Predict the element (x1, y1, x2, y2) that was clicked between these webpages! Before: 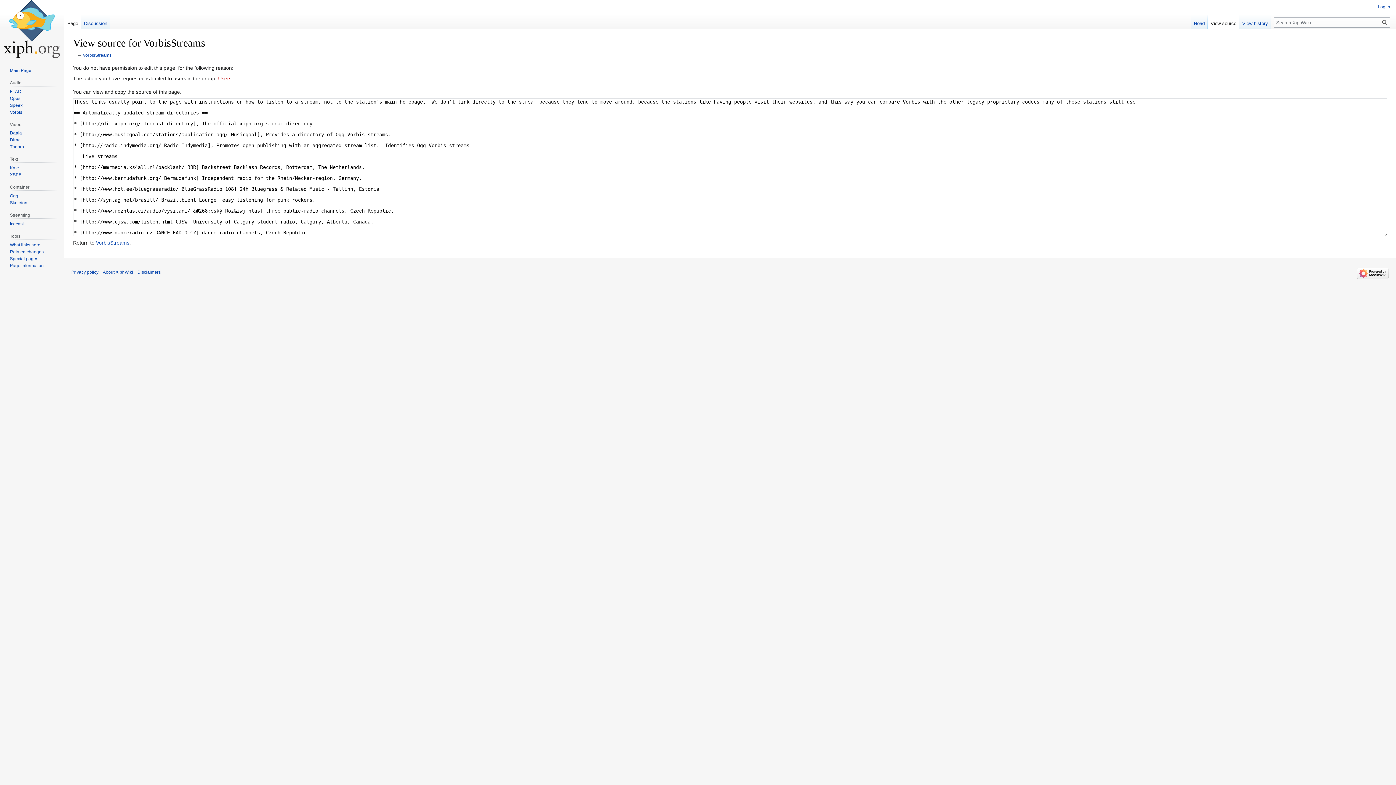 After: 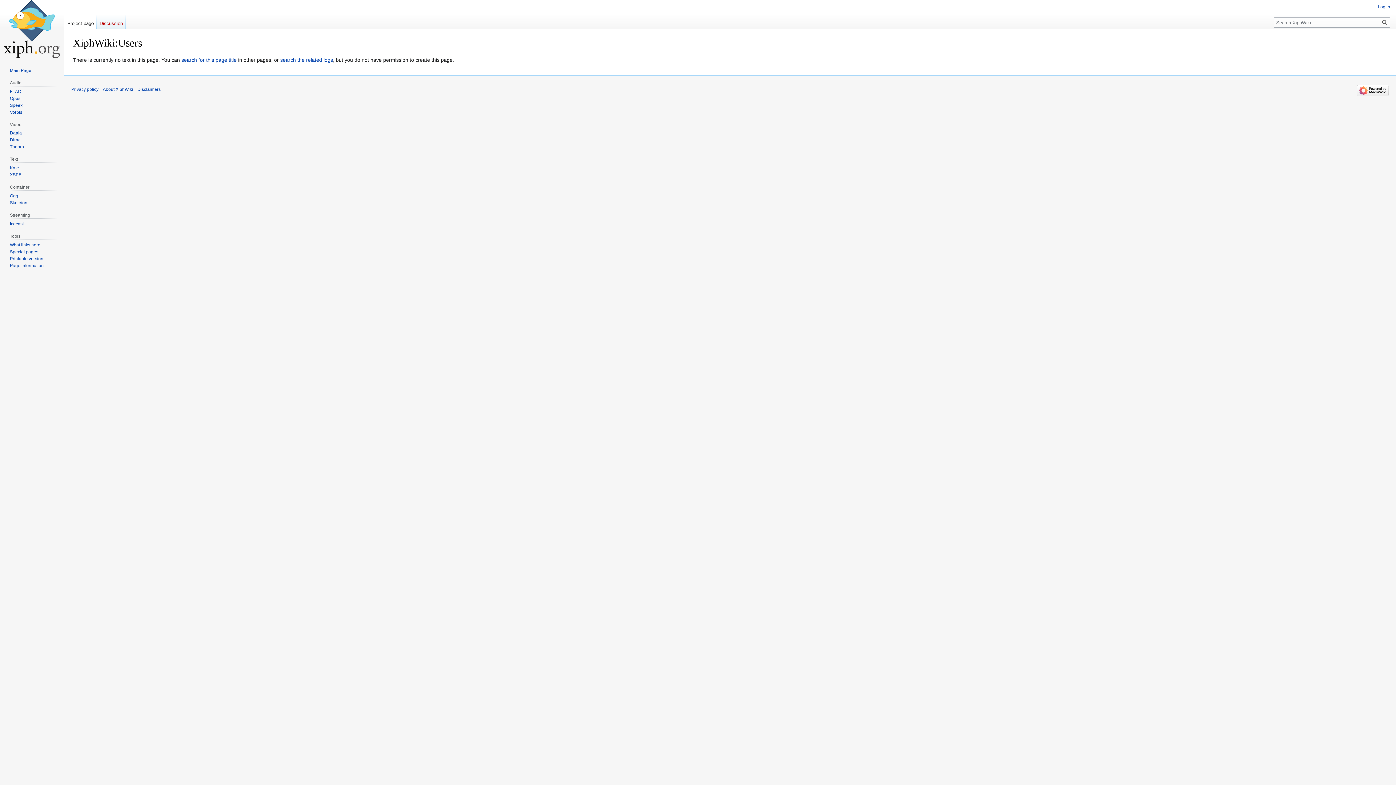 Action: label: Users bbox: (218, 75, 231, 81)